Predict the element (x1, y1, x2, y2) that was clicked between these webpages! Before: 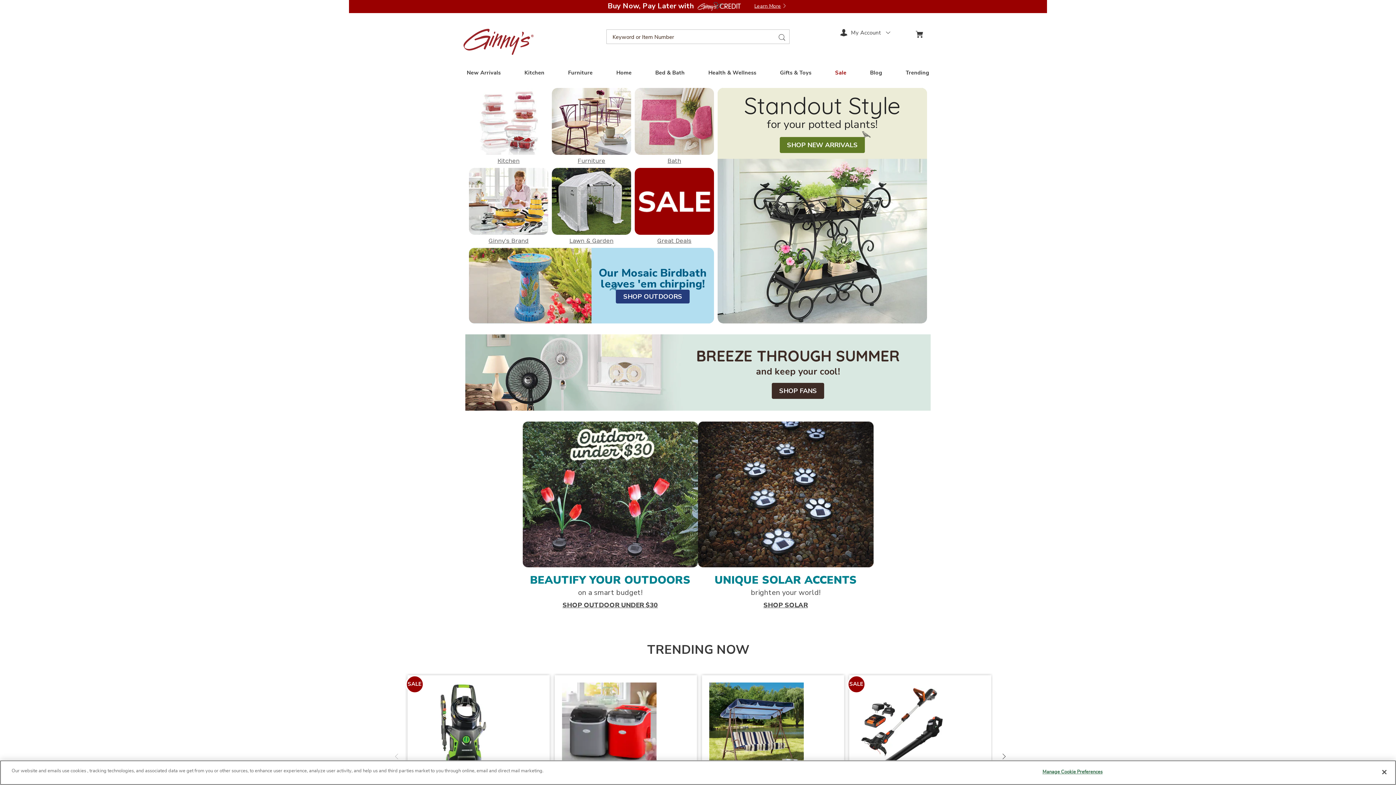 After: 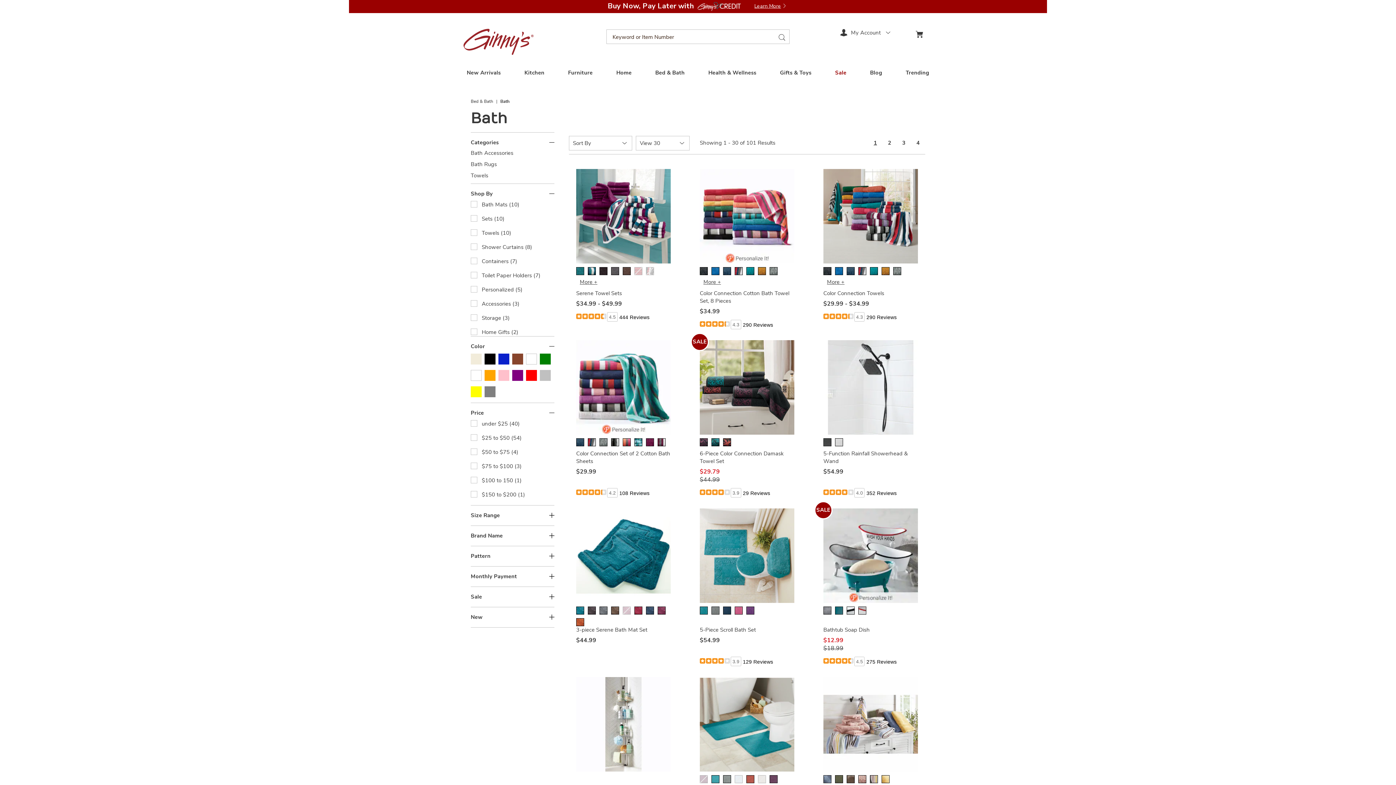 Action: bbox: (634, 88, 714, 164) label: Bath